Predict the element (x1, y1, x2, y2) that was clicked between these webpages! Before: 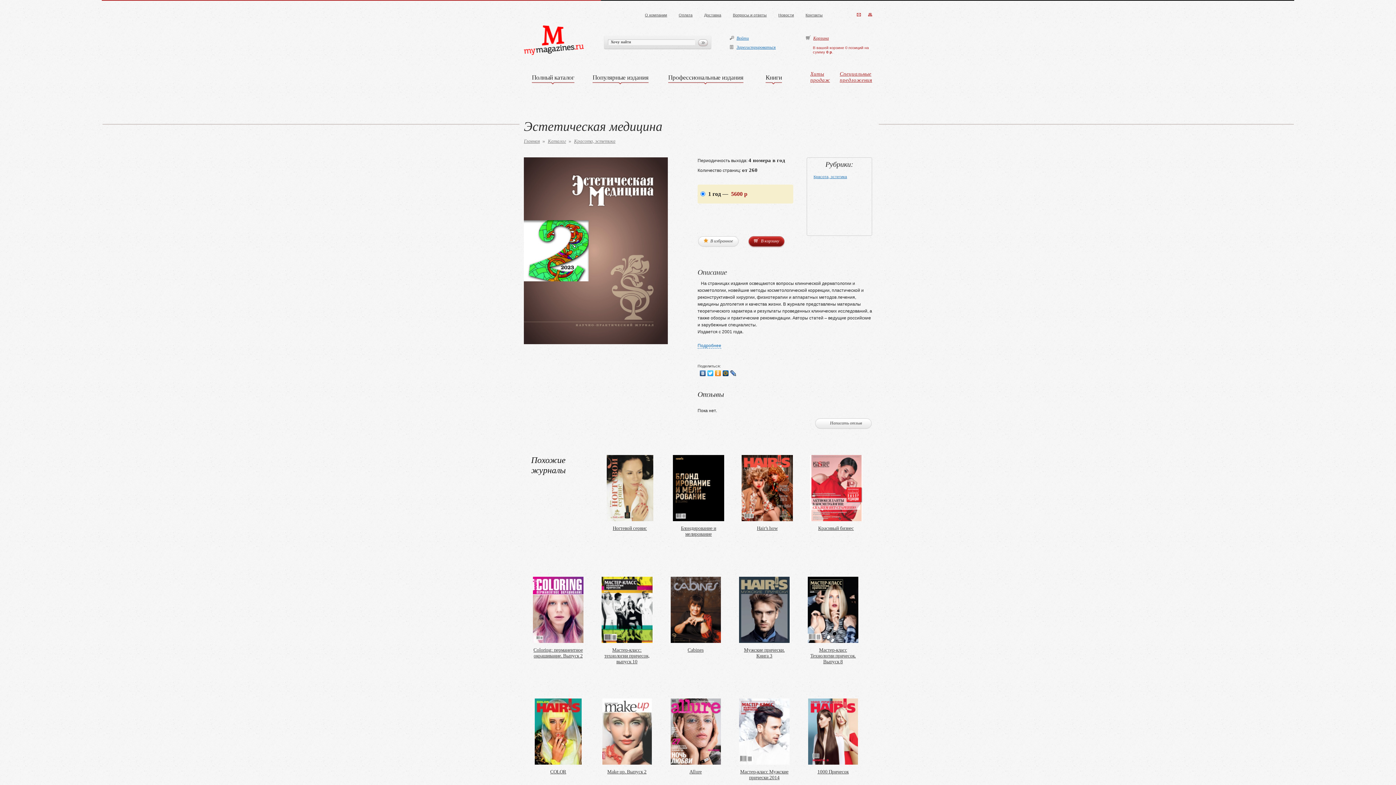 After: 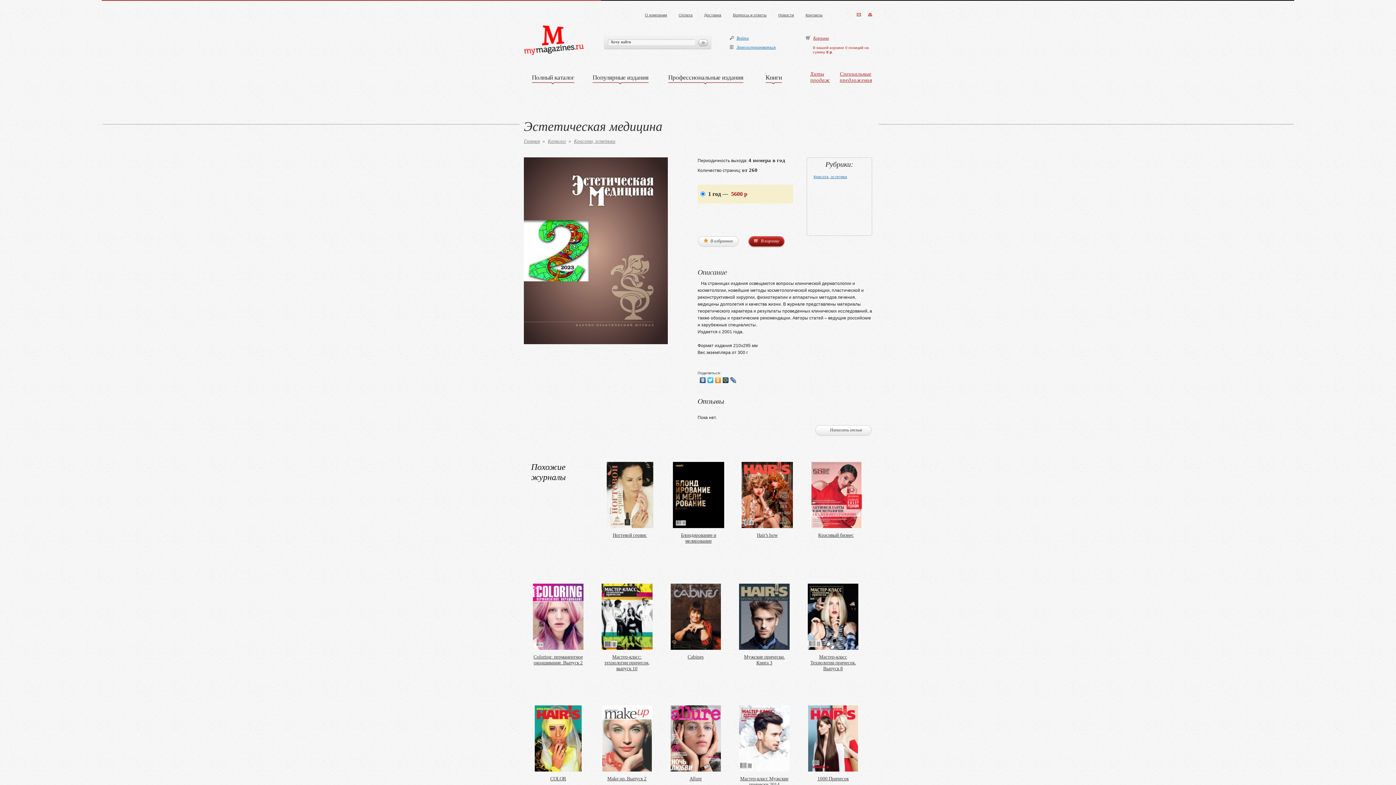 Action: label: Подробнее bbox: (697, 343, 721, 348)